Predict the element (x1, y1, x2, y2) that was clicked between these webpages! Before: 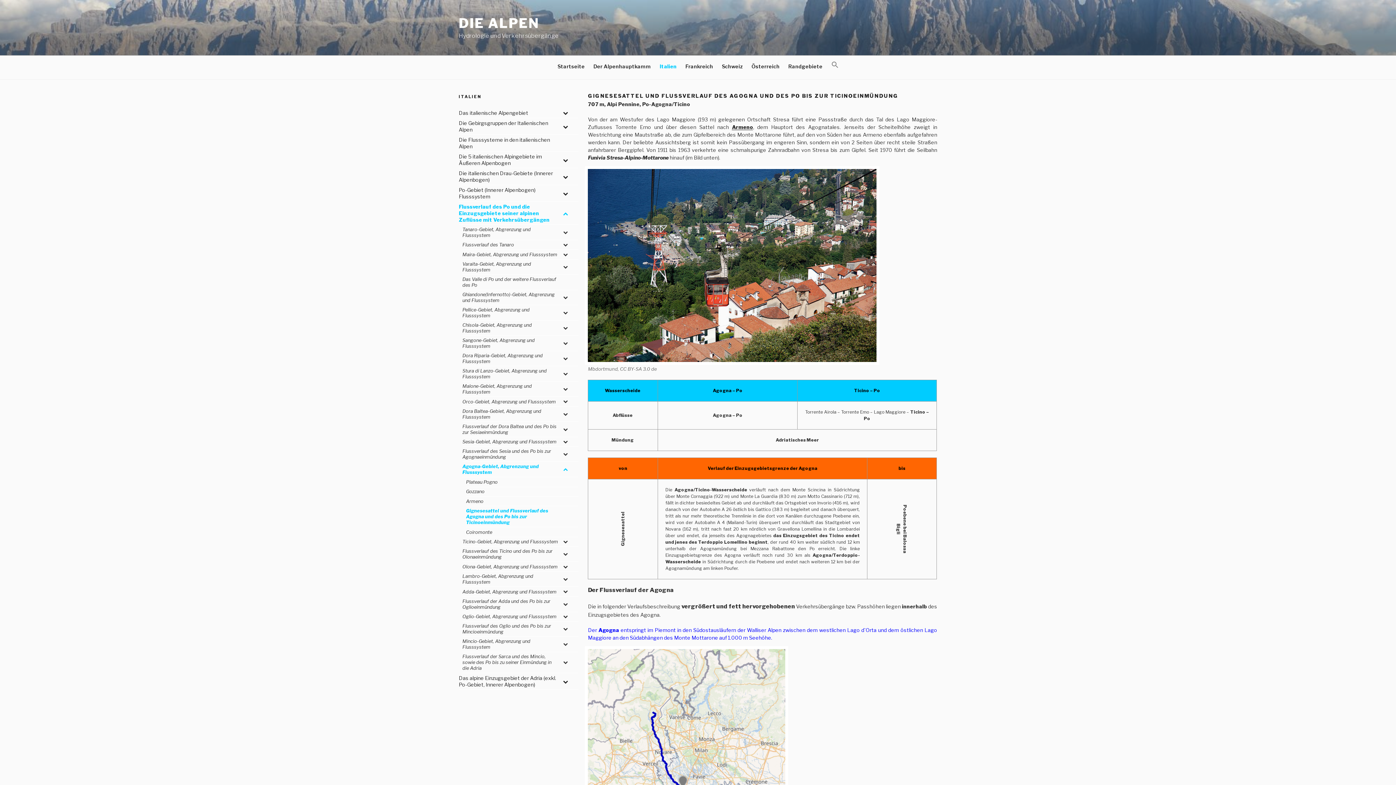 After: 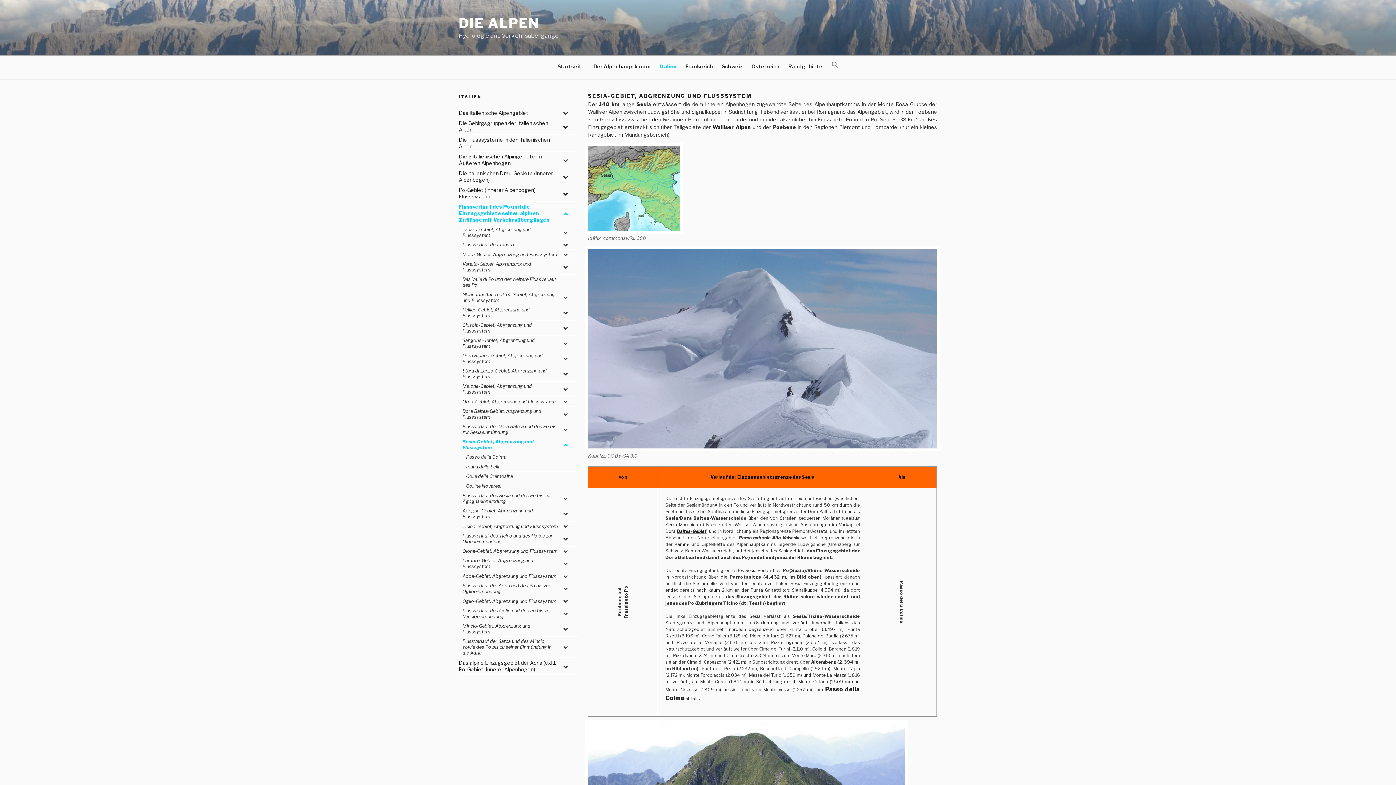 Action: label: Sesia-Gebiet, Abgrenzung und Flusssystem bbox: (462, 437, 578, 446)